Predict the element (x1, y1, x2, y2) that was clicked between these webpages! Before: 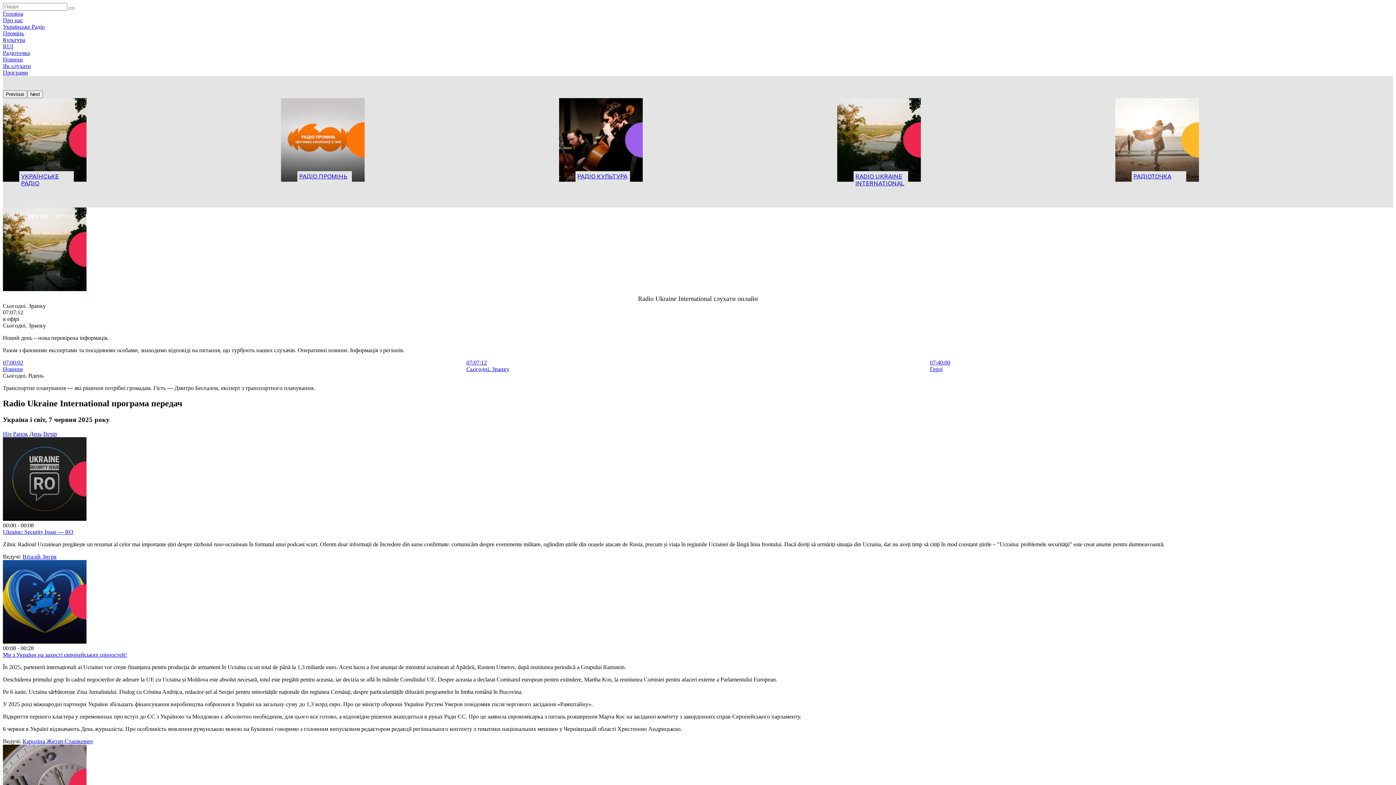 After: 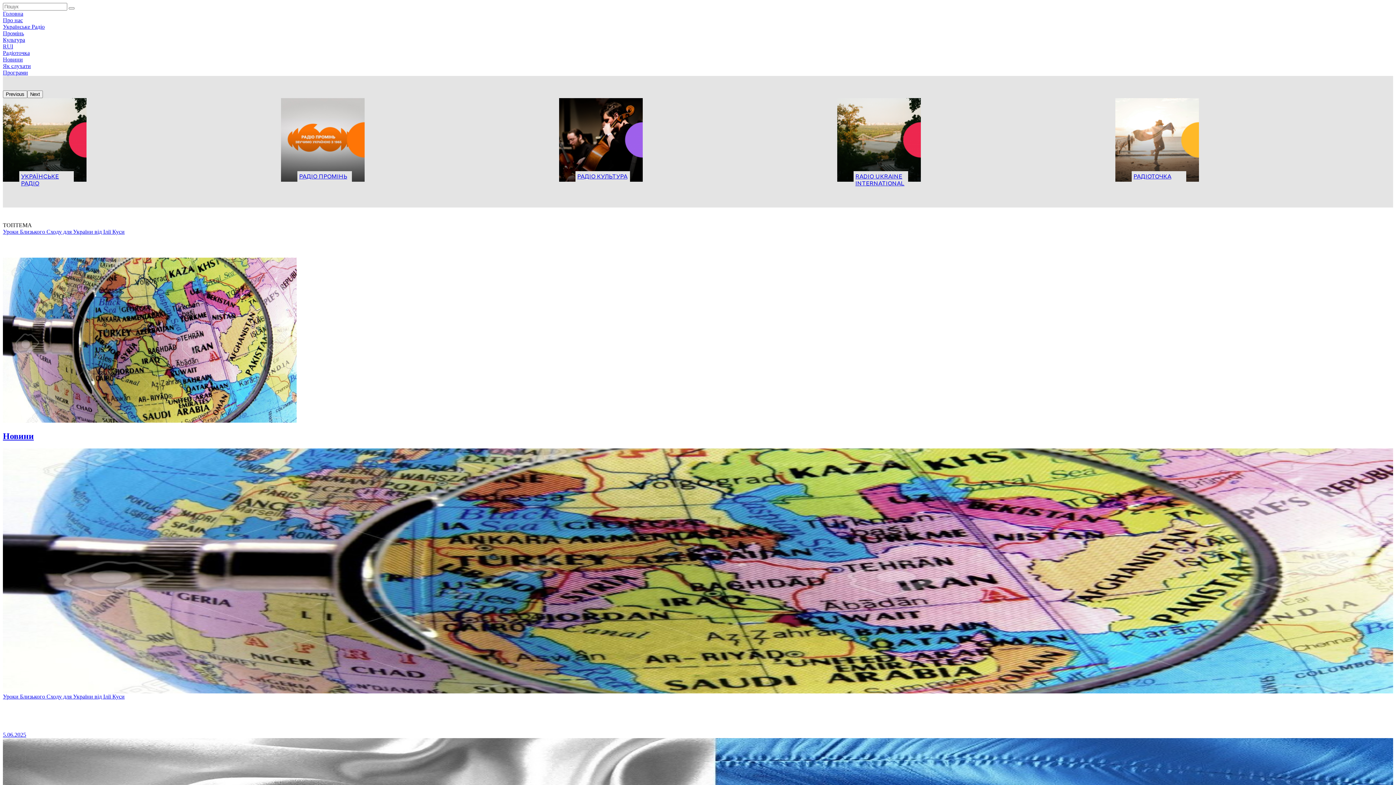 Action: label: Новини bbox: (2, 56, 22, 62)